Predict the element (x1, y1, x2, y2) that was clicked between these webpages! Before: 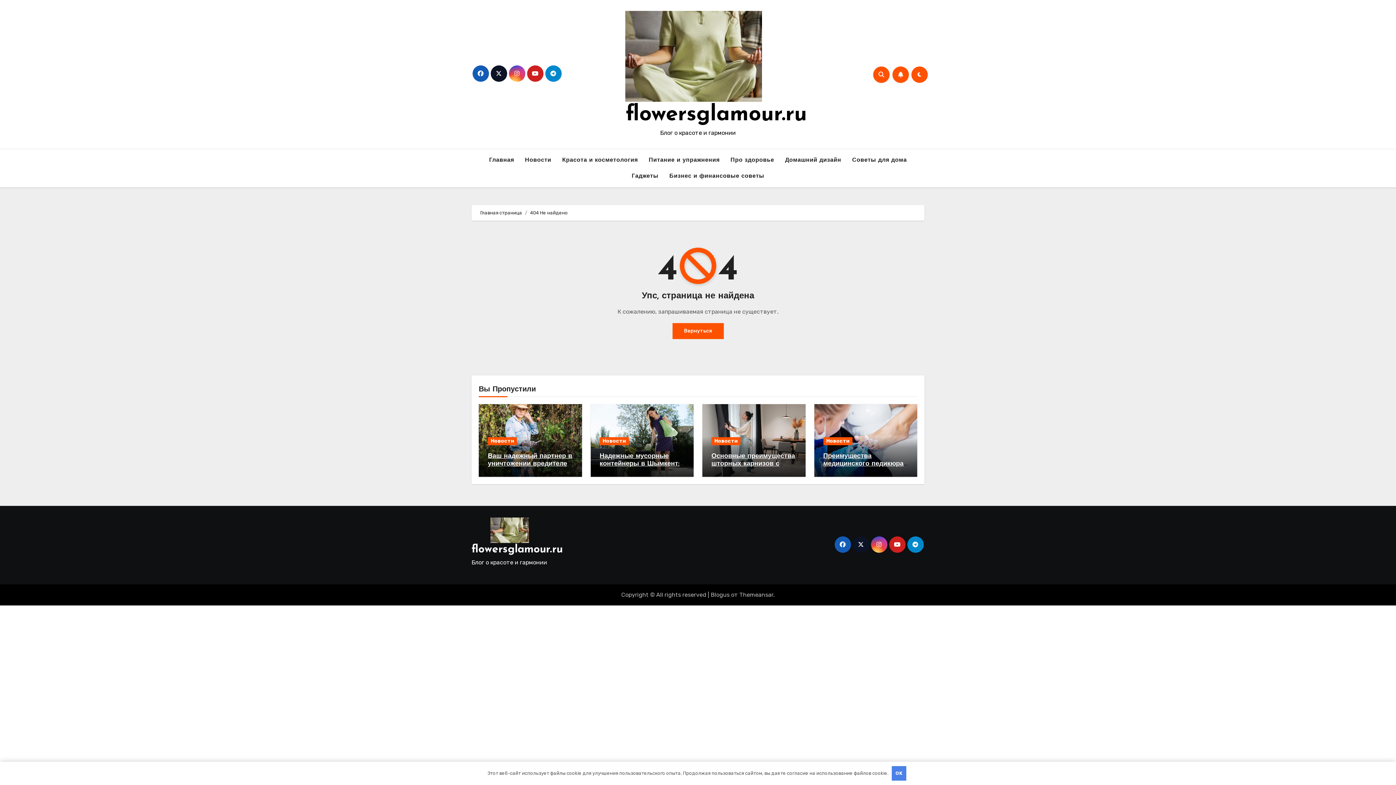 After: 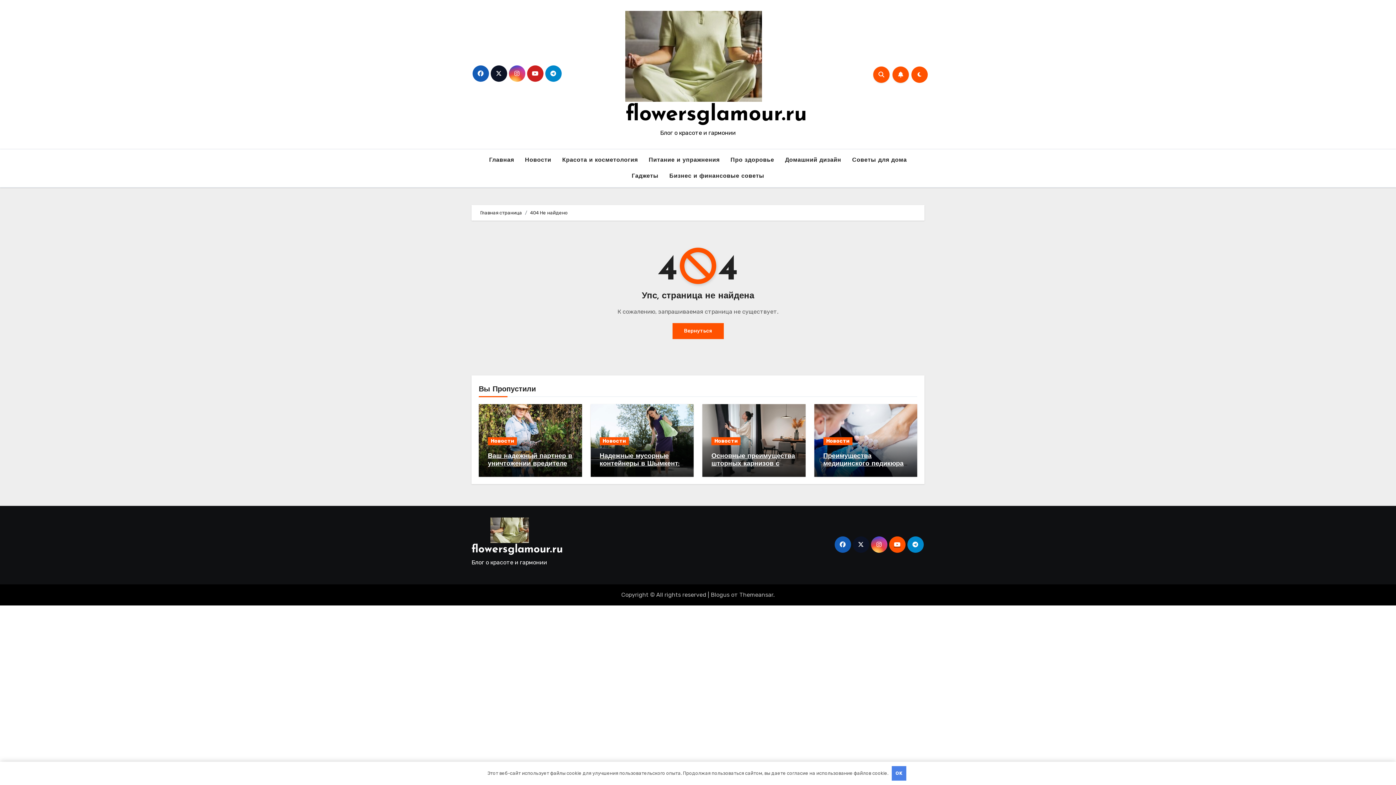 Action: bbox: (889, 536, 905, 553)